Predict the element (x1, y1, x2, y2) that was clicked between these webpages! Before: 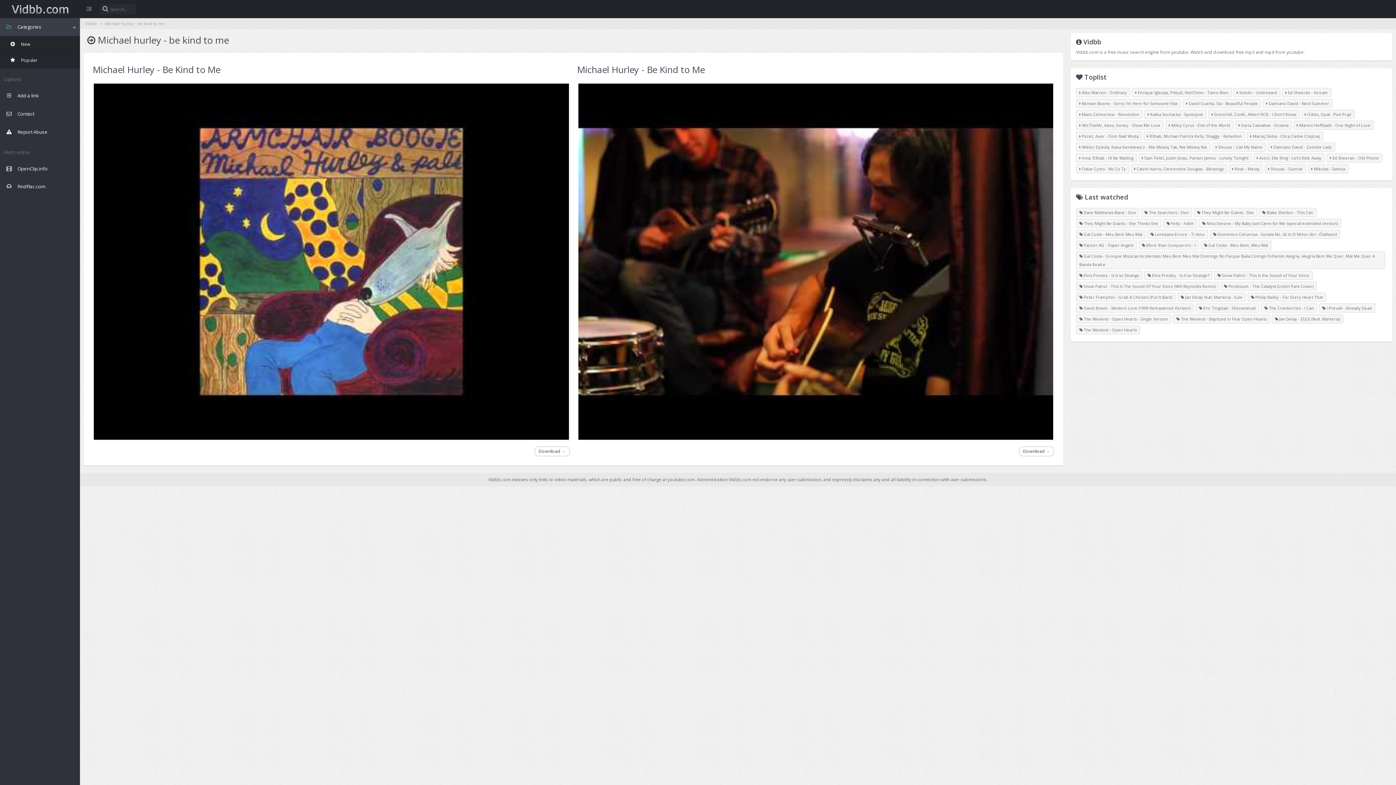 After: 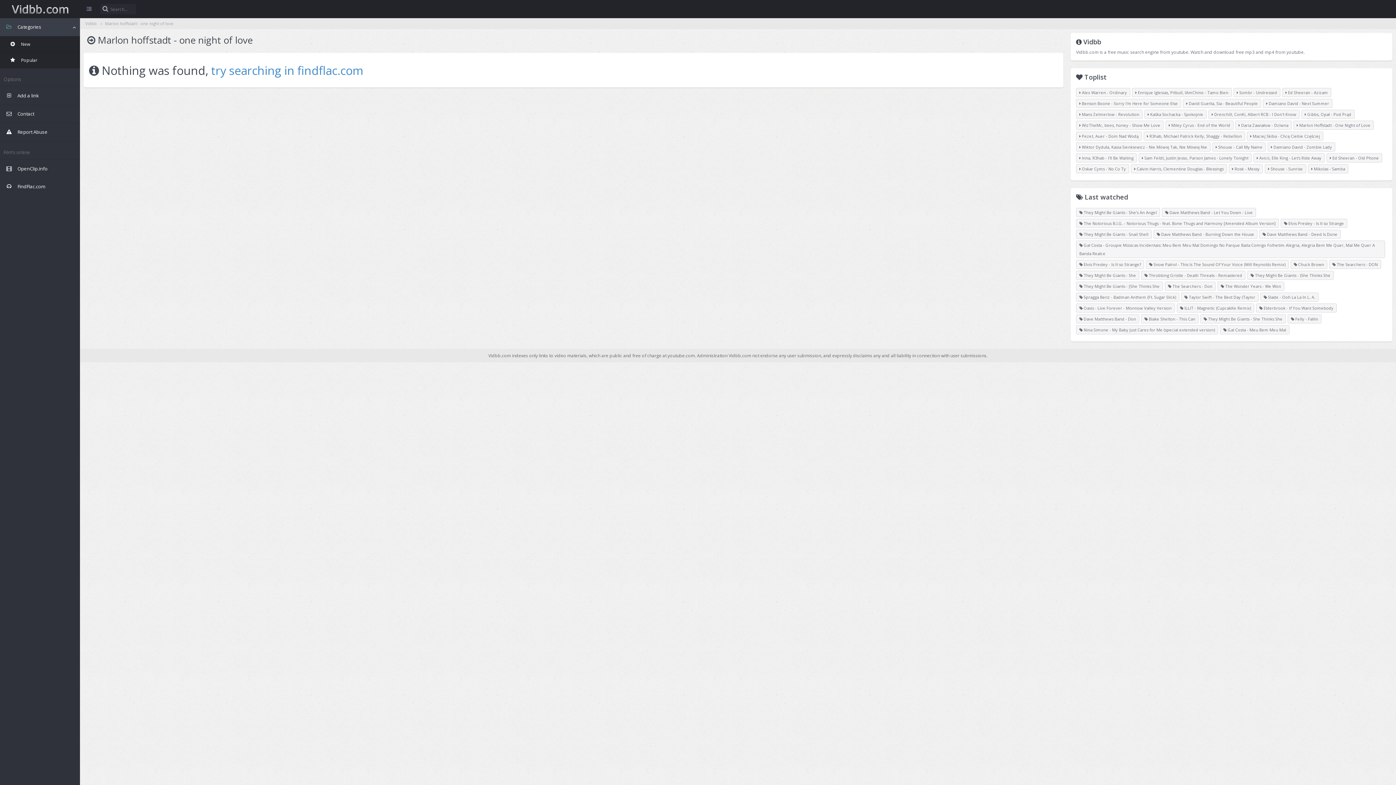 Action: label:  Marlon Hoffstadt - One Night of Love bbox: (1293, 120, 1374, 129)